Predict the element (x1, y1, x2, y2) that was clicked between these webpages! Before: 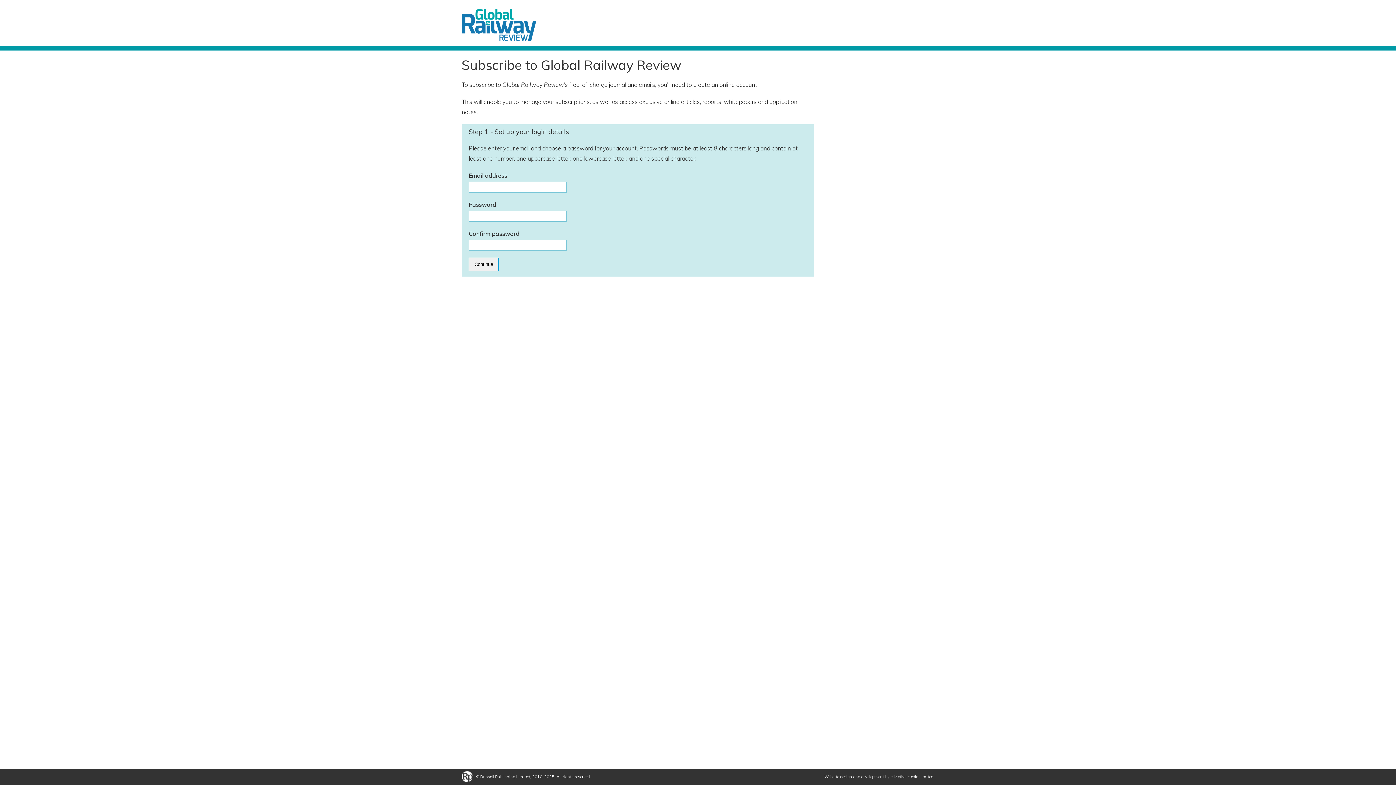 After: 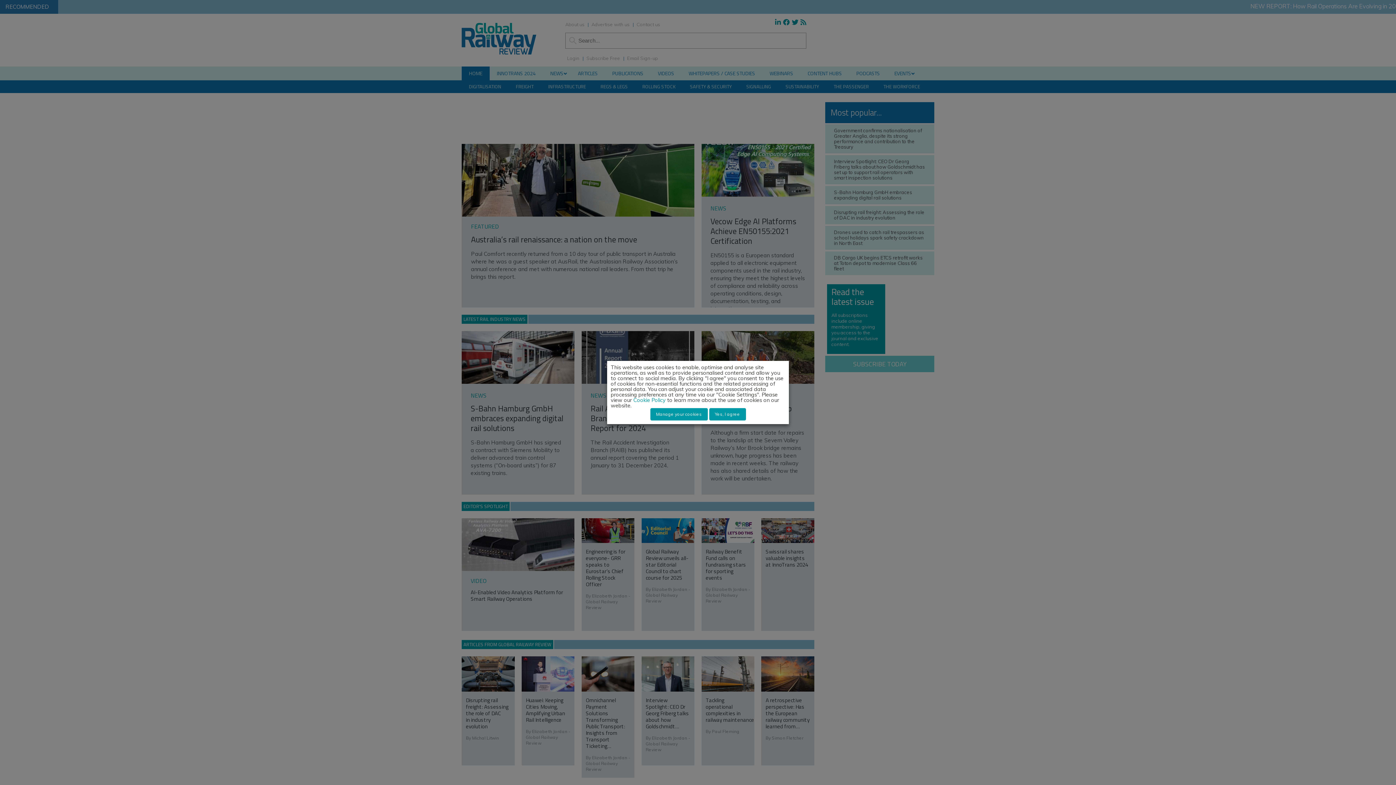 Action: bbox: (461, 9, 536, 40)